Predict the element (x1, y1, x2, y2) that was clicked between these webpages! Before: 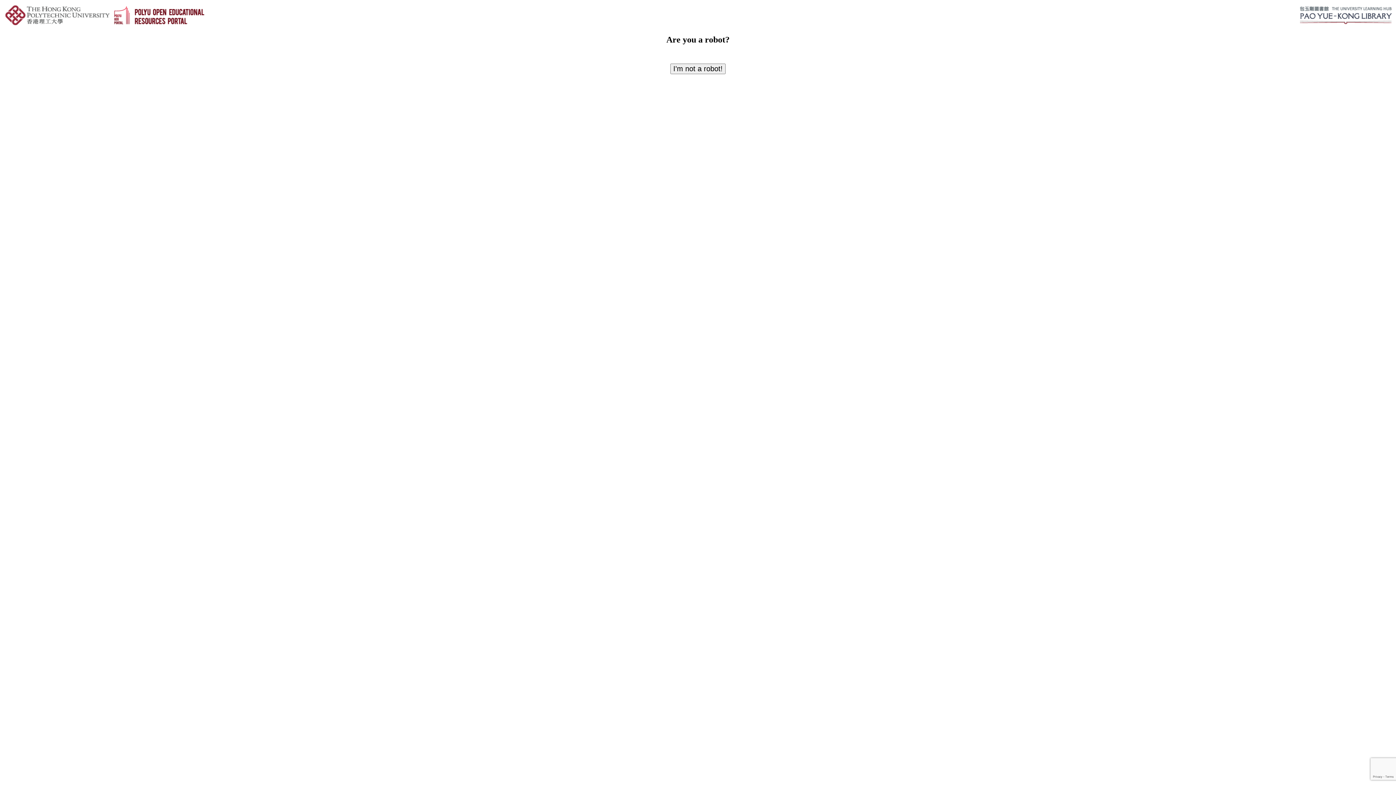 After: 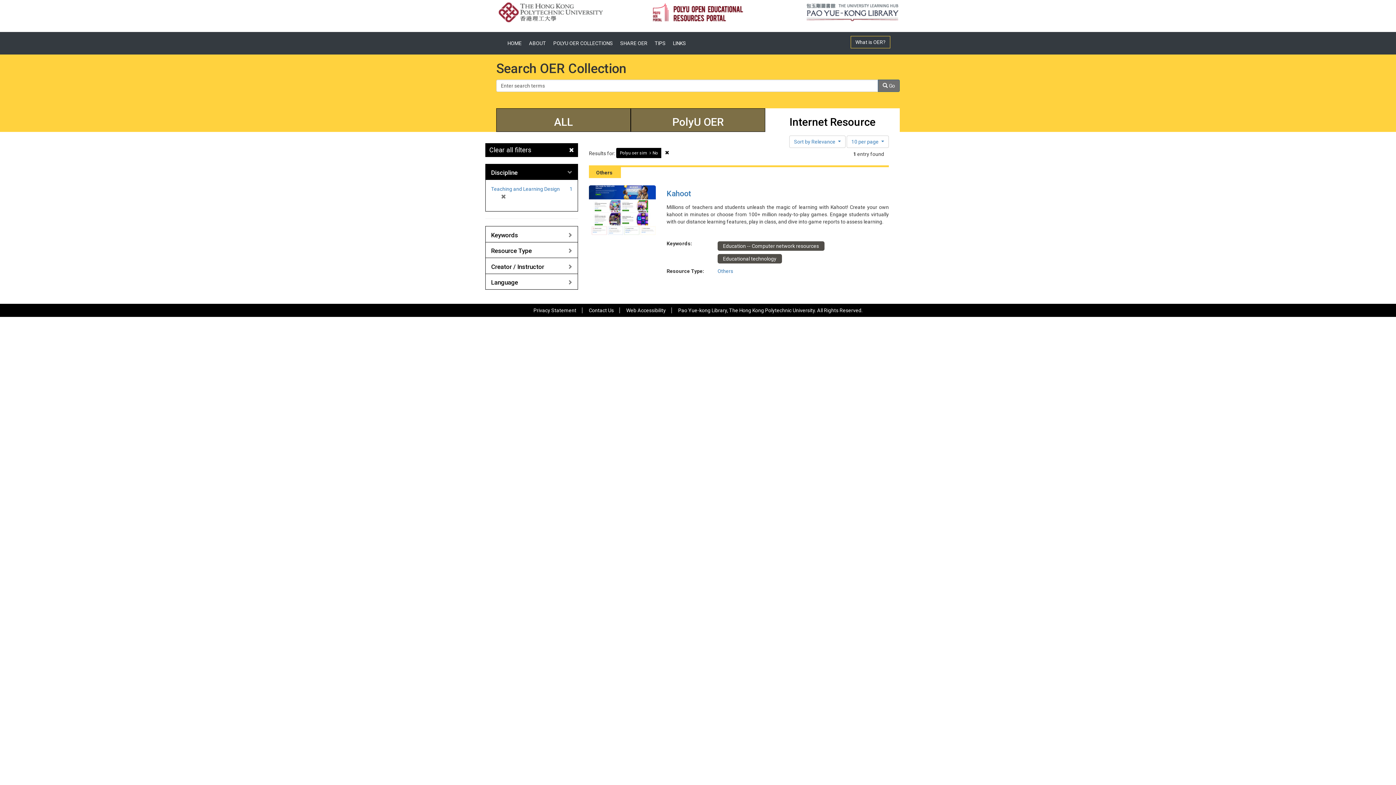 Action: label: I'm not a robot! bbox: (670, 63, 725, 74)